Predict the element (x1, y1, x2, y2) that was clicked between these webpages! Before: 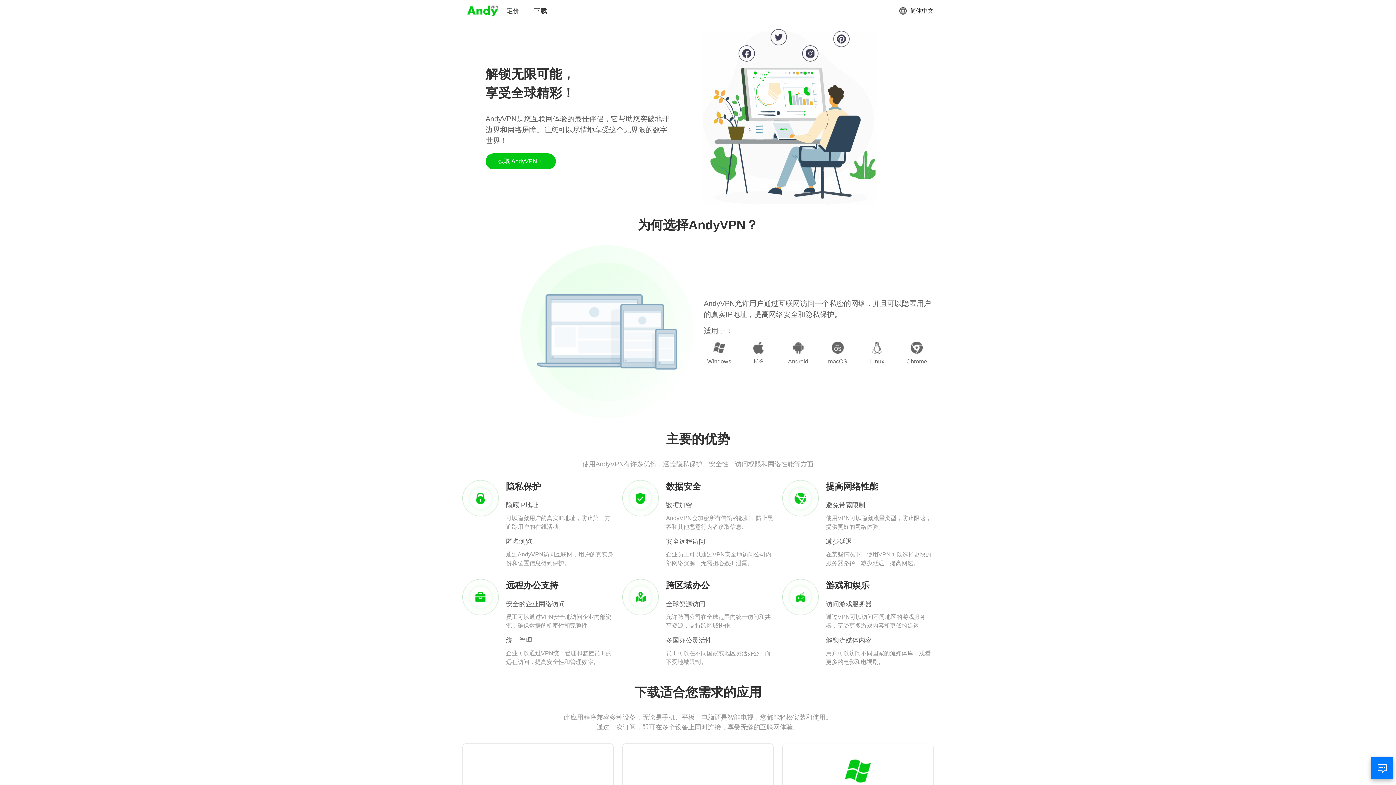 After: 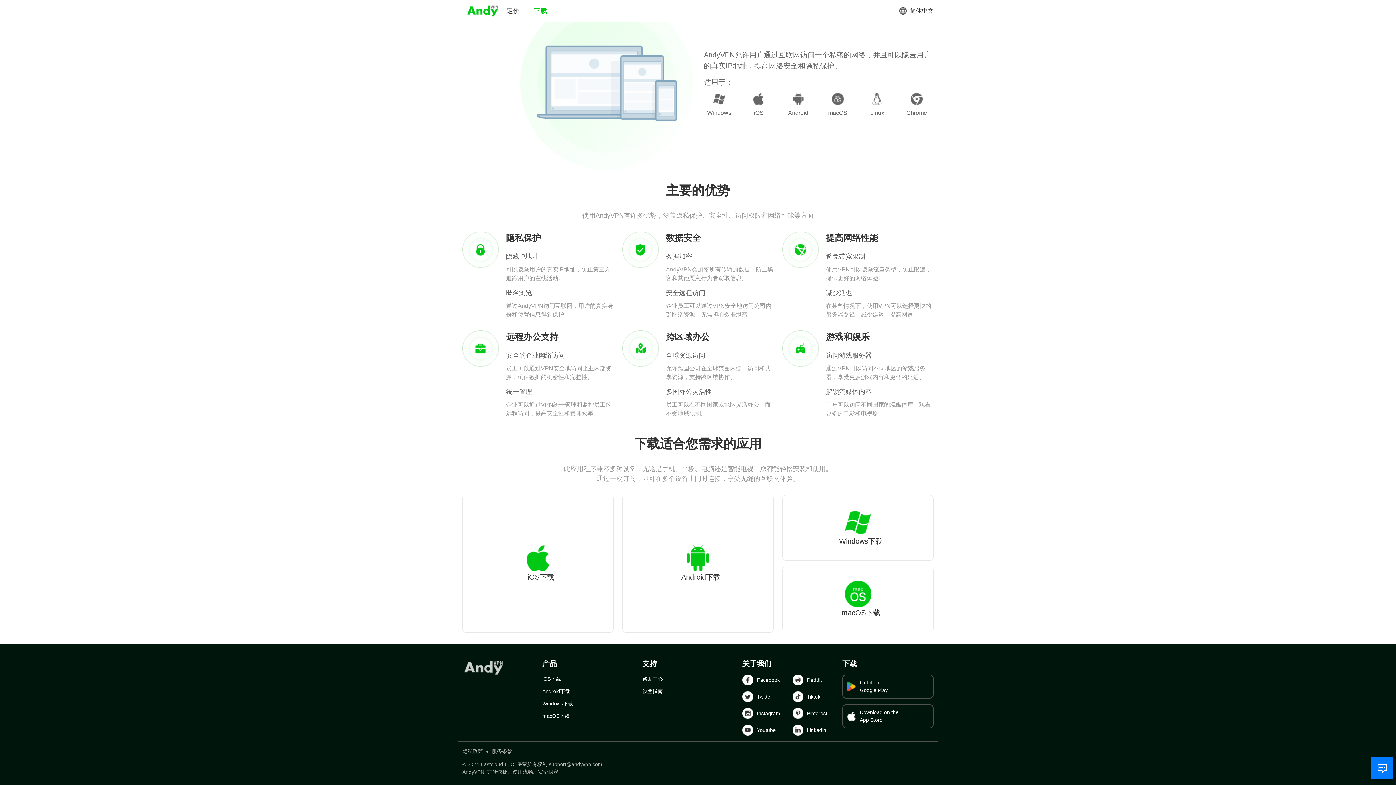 Action: label: 下载 bbox: (534, 6, 547, 15)